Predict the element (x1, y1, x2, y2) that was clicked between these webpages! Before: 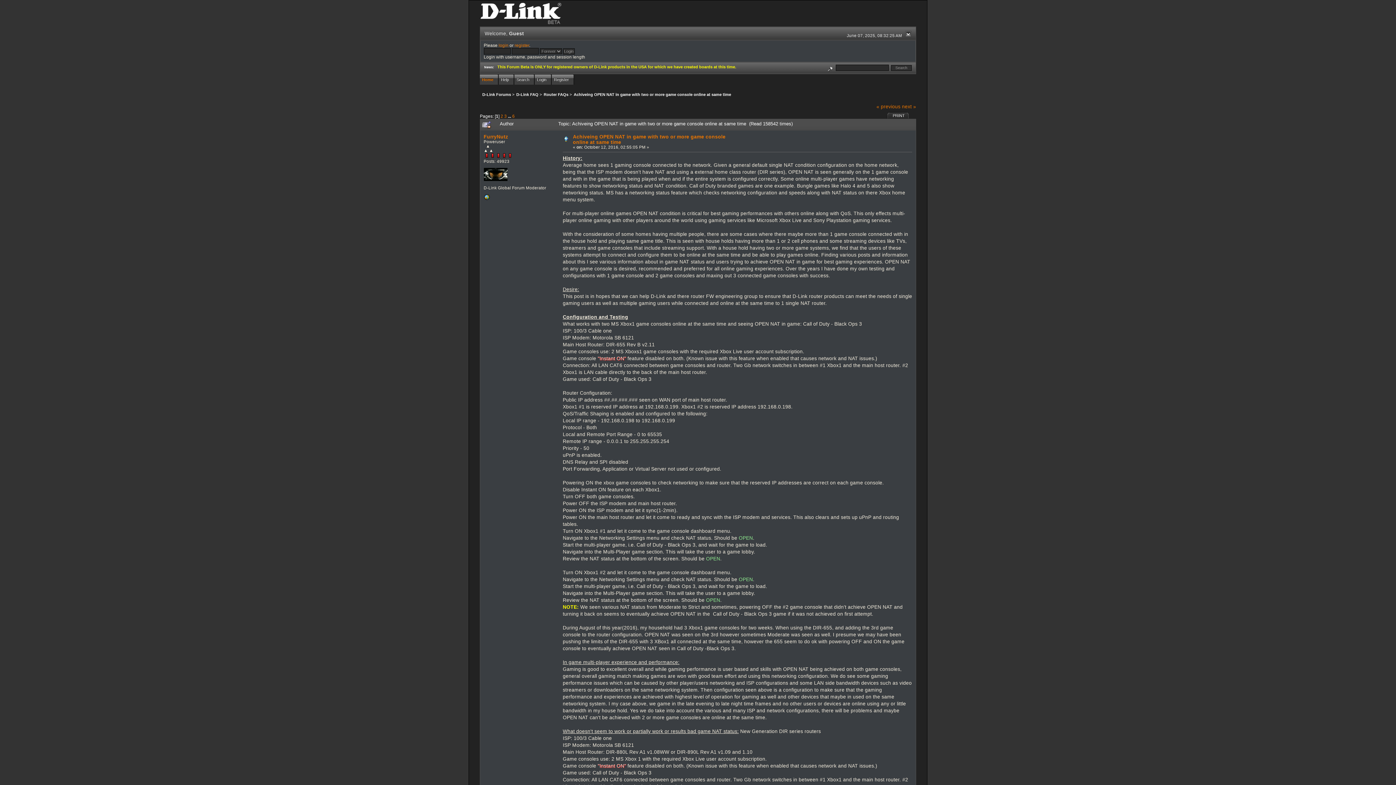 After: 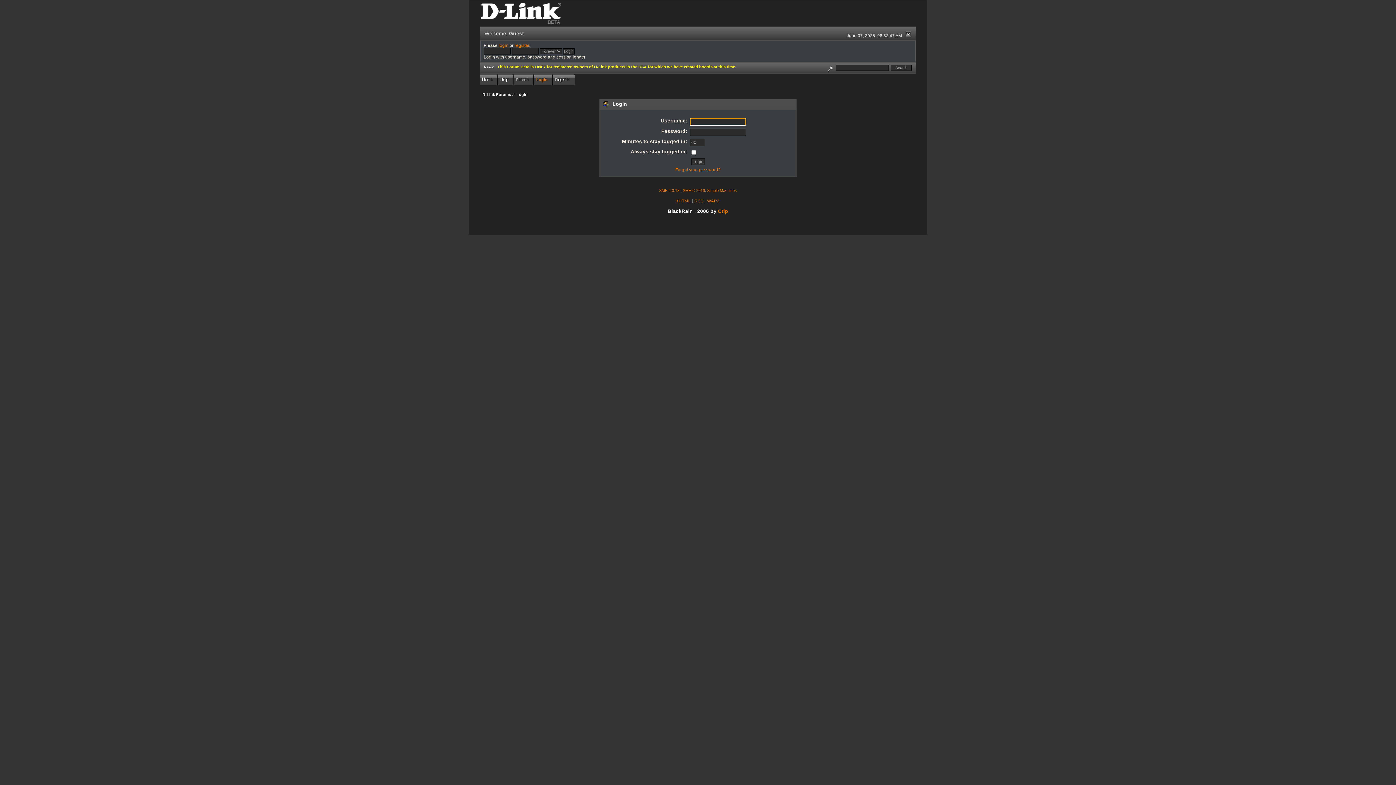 Action: bbox: (534, 74, 552, 84) label: Login